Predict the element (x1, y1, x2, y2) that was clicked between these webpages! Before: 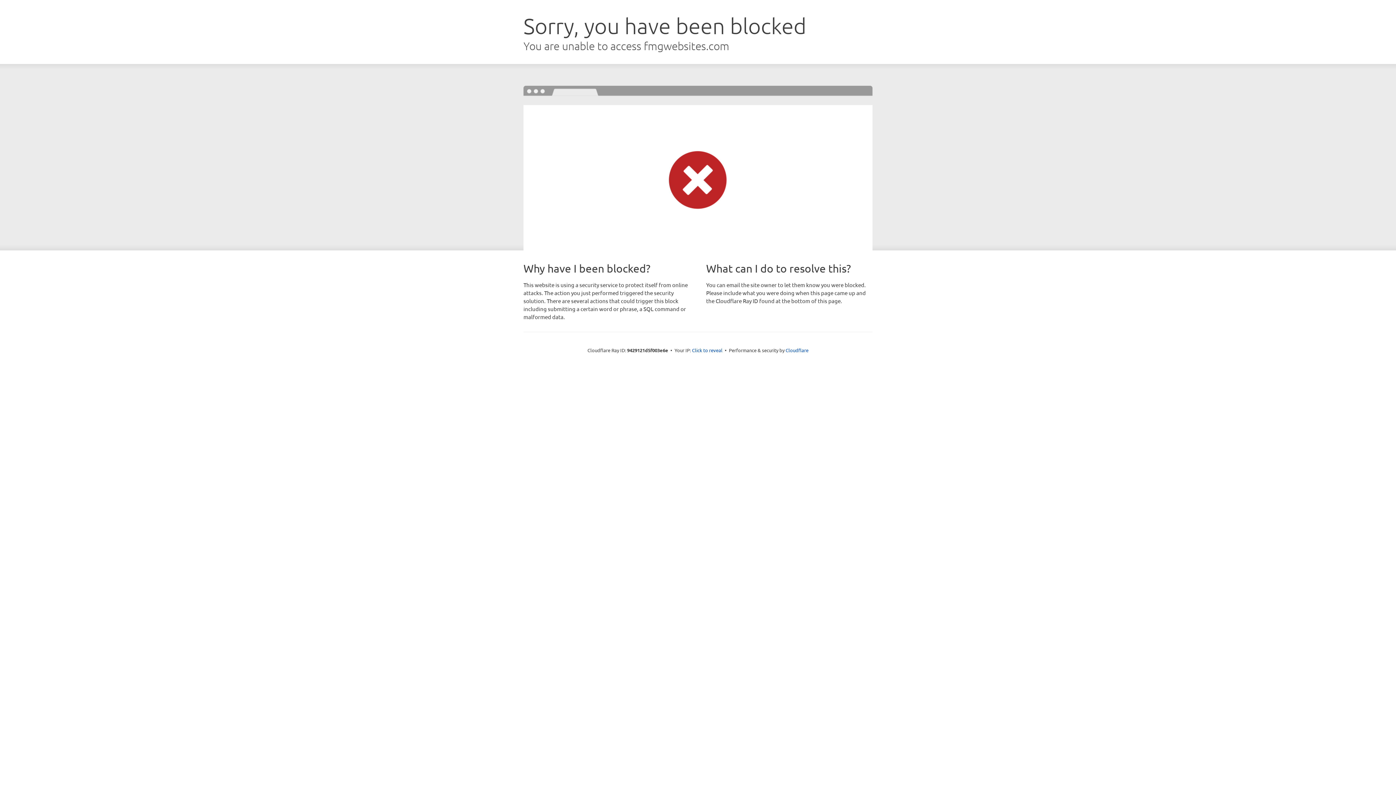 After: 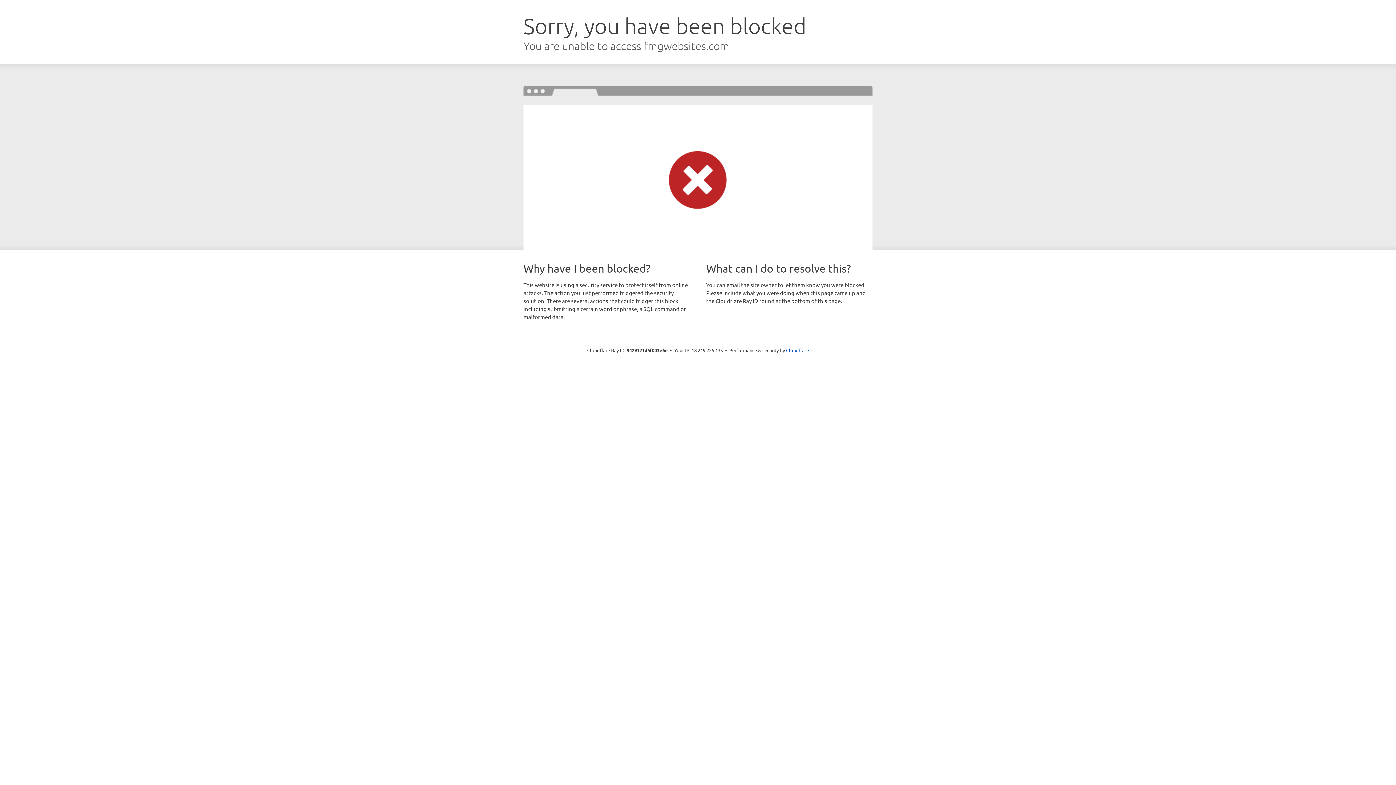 Action: label: Click to reveal bbox: (692, 346, 722, 353)